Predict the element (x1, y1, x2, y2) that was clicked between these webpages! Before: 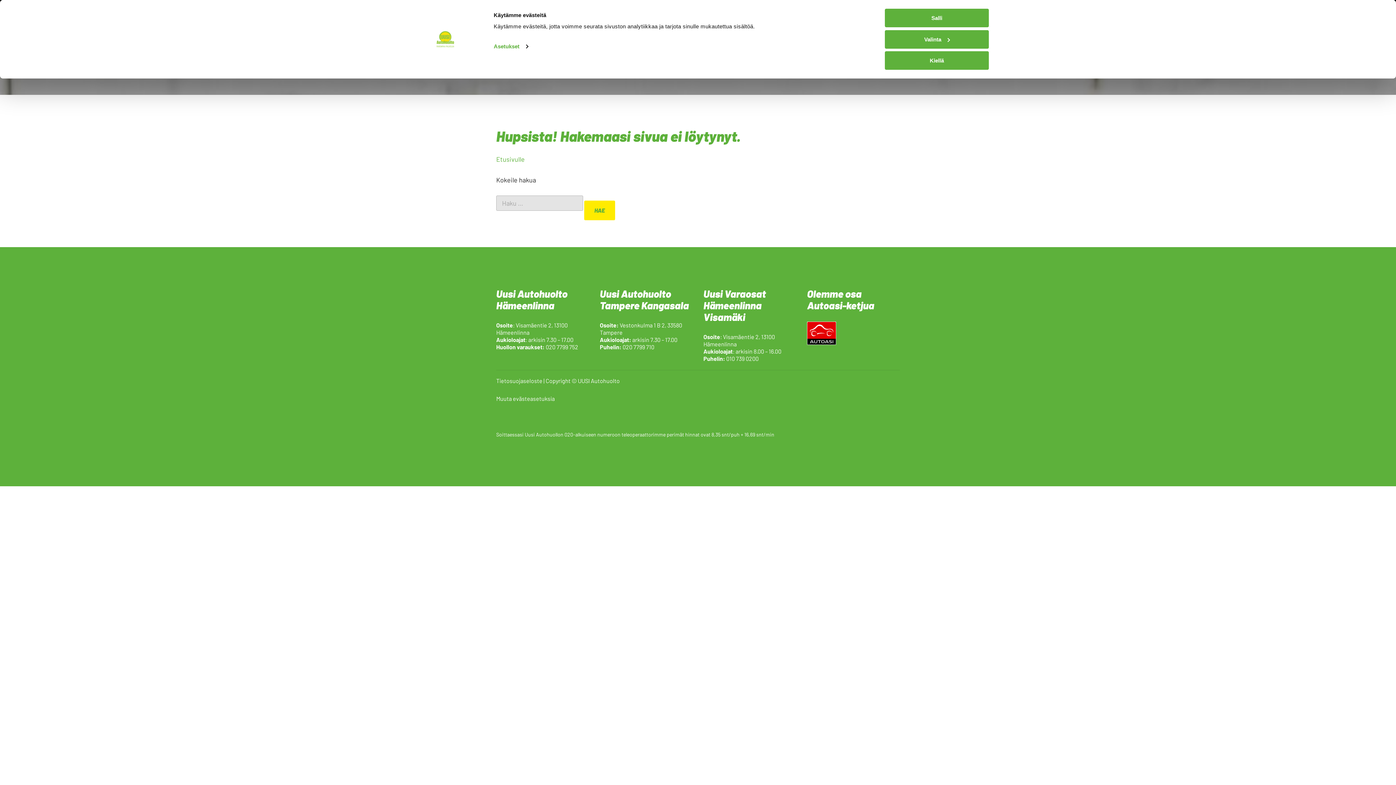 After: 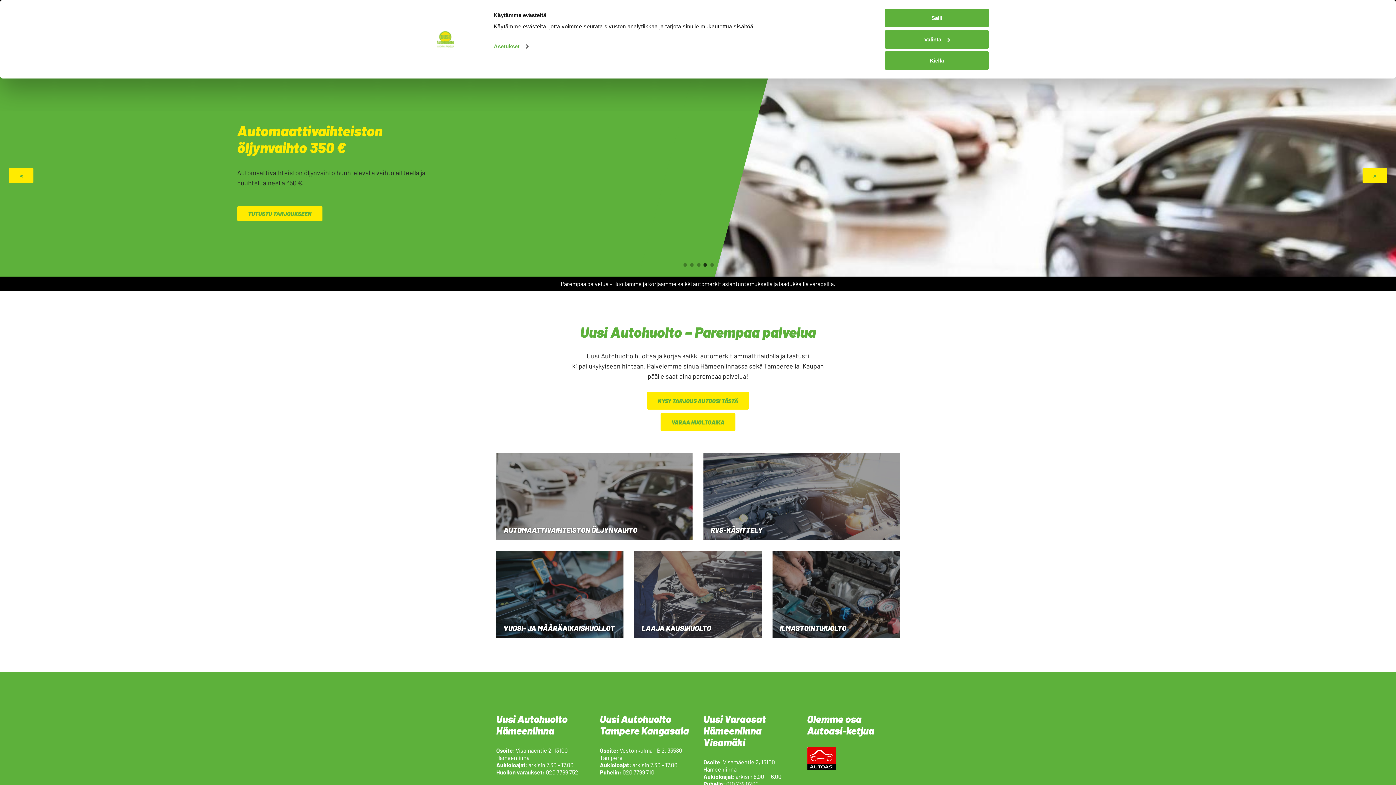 Action: bbox: (496, 155, 524, 163) label: Etusivulle